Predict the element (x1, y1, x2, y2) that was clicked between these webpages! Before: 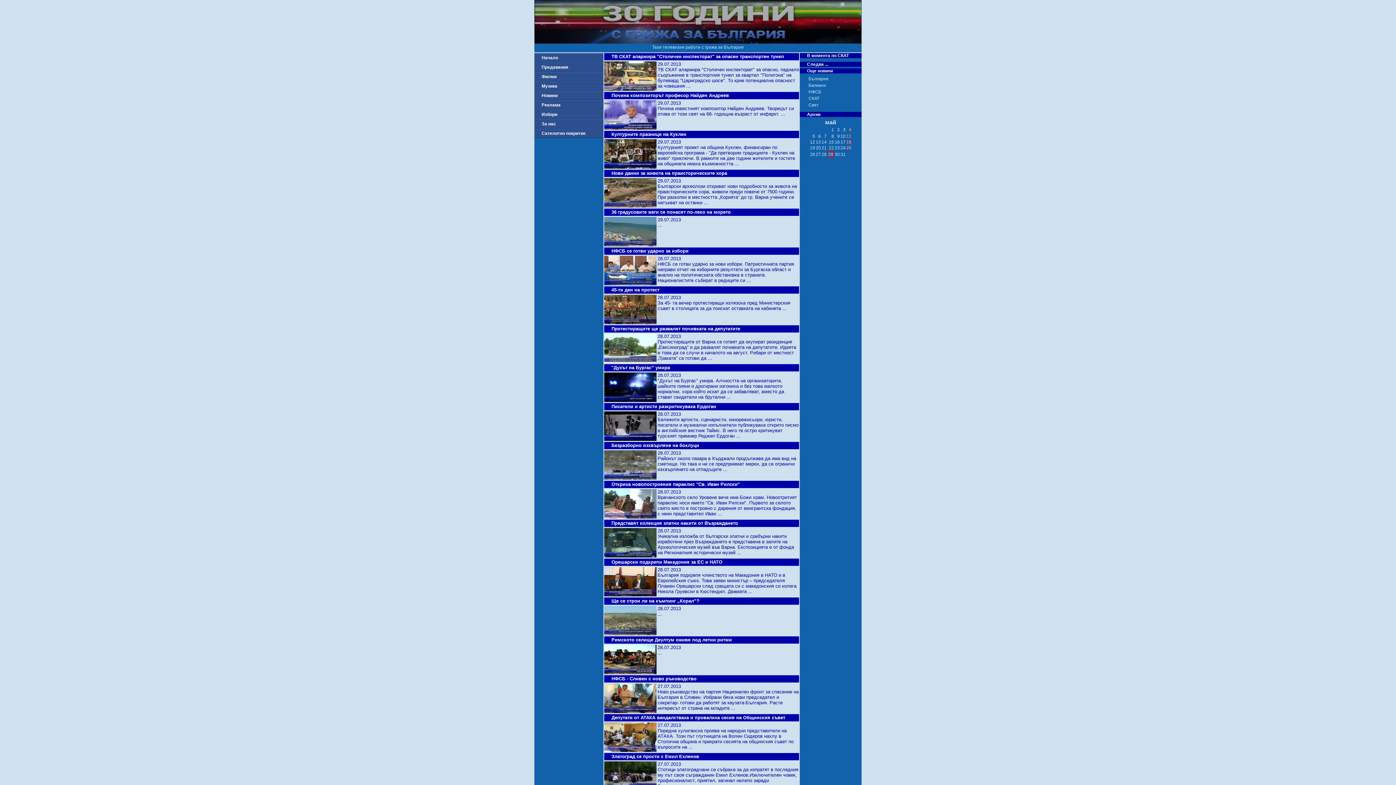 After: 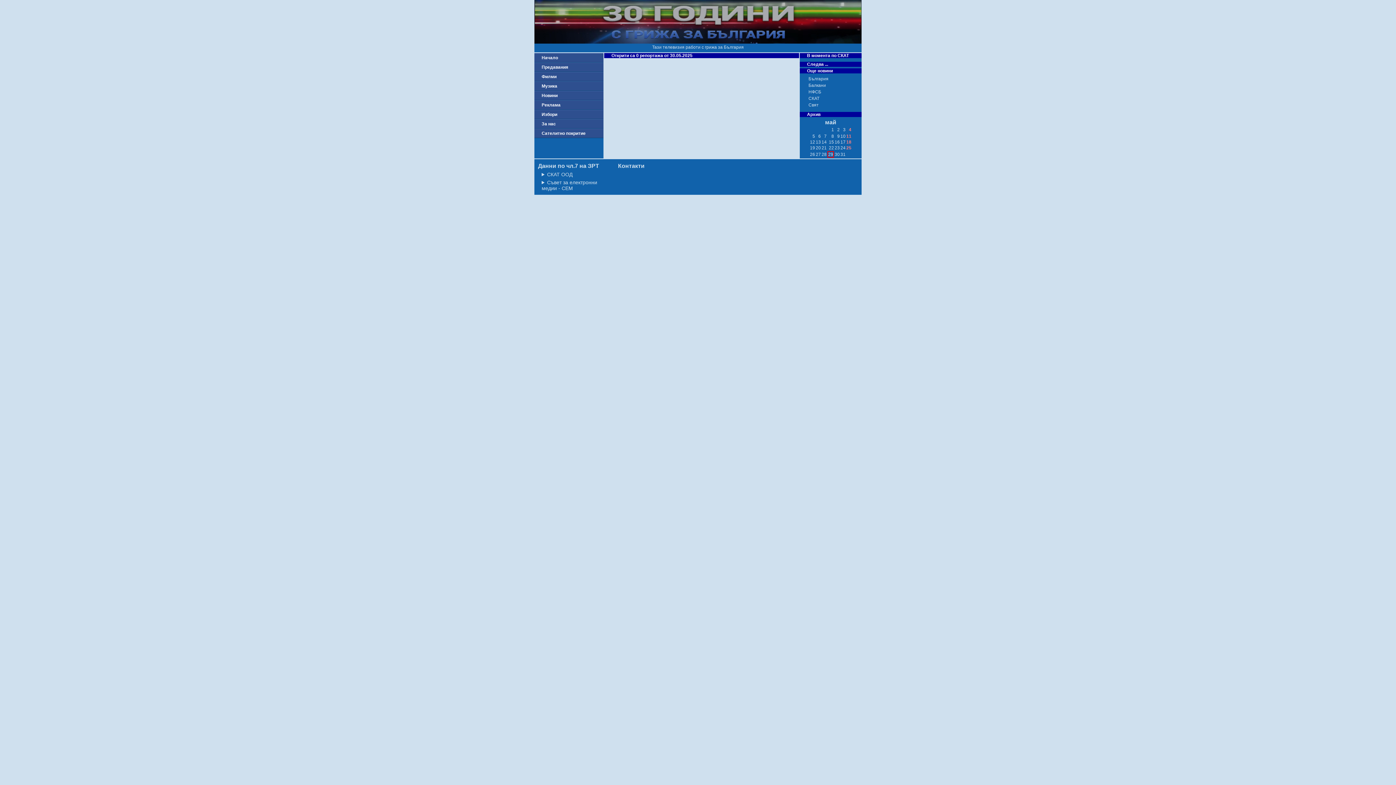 Action: label: 30 bbox: (834, 152, 840, 157)